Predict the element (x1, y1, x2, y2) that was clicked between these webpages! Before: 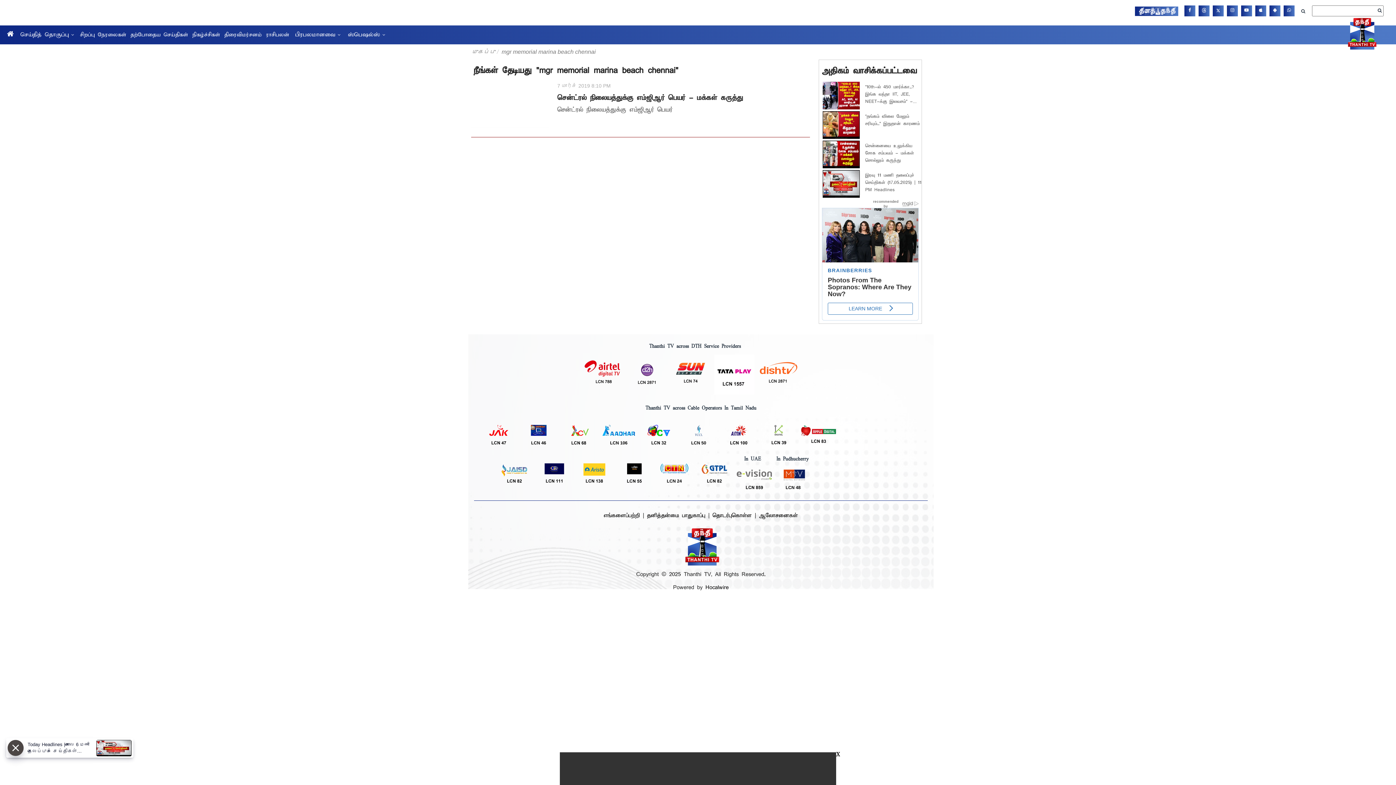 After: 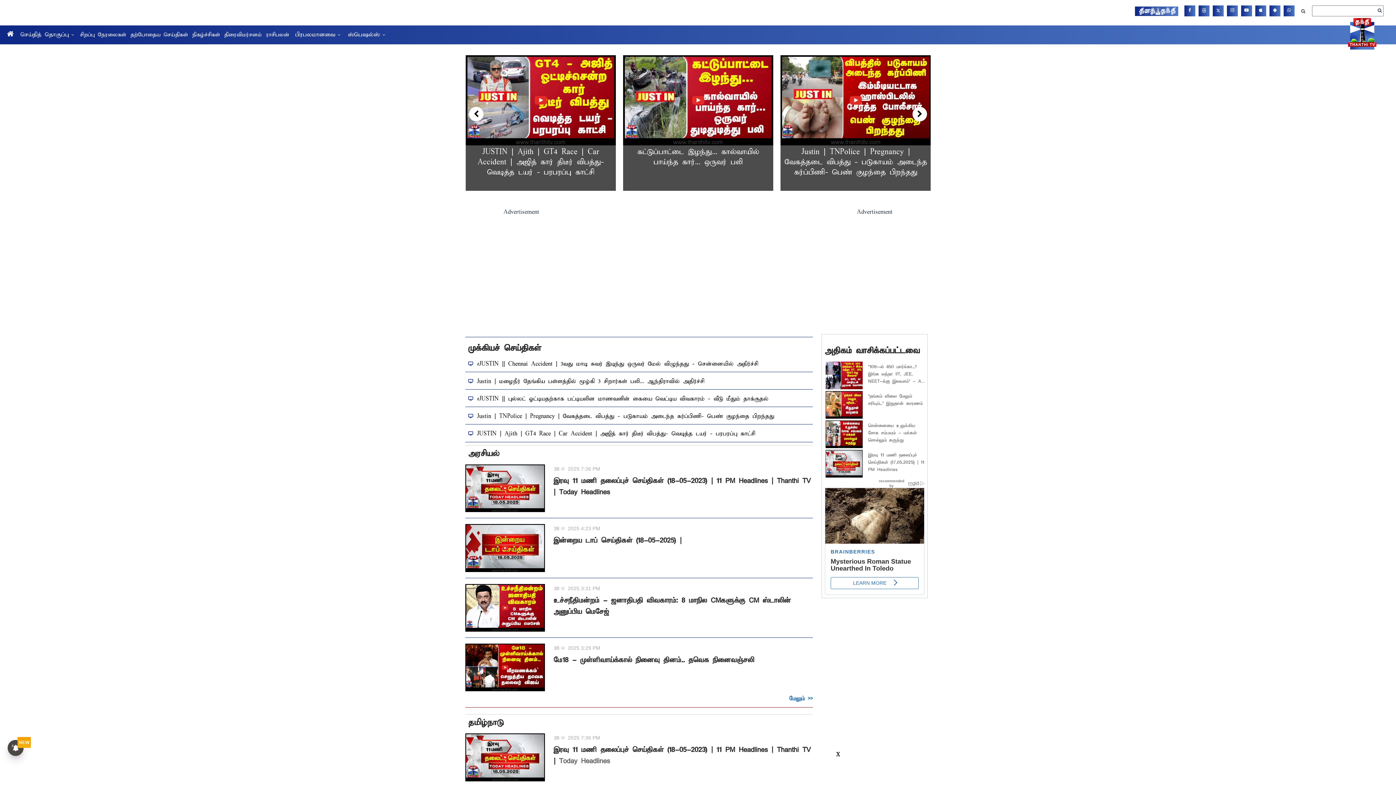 Action: bbox: (472, 48, 495, 55) label: முகப்பு